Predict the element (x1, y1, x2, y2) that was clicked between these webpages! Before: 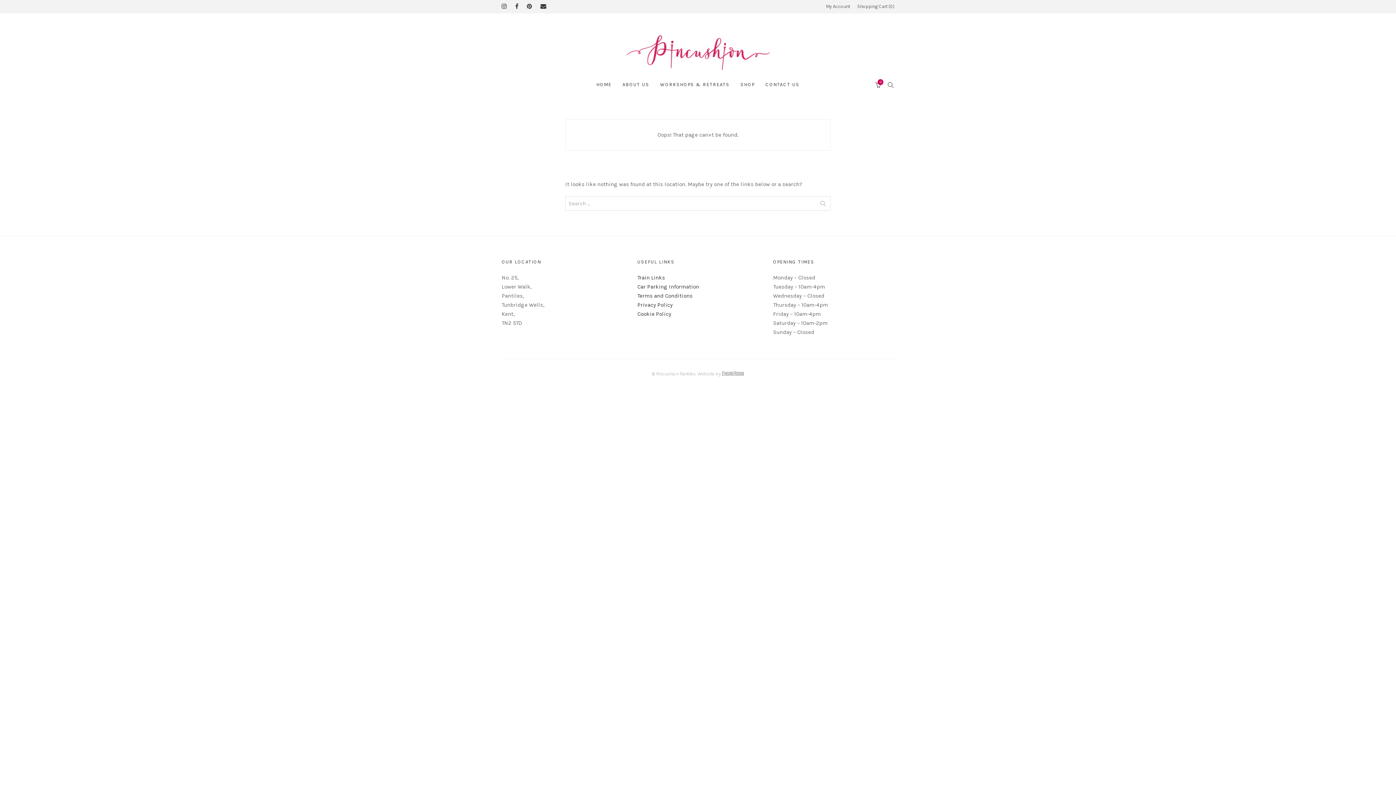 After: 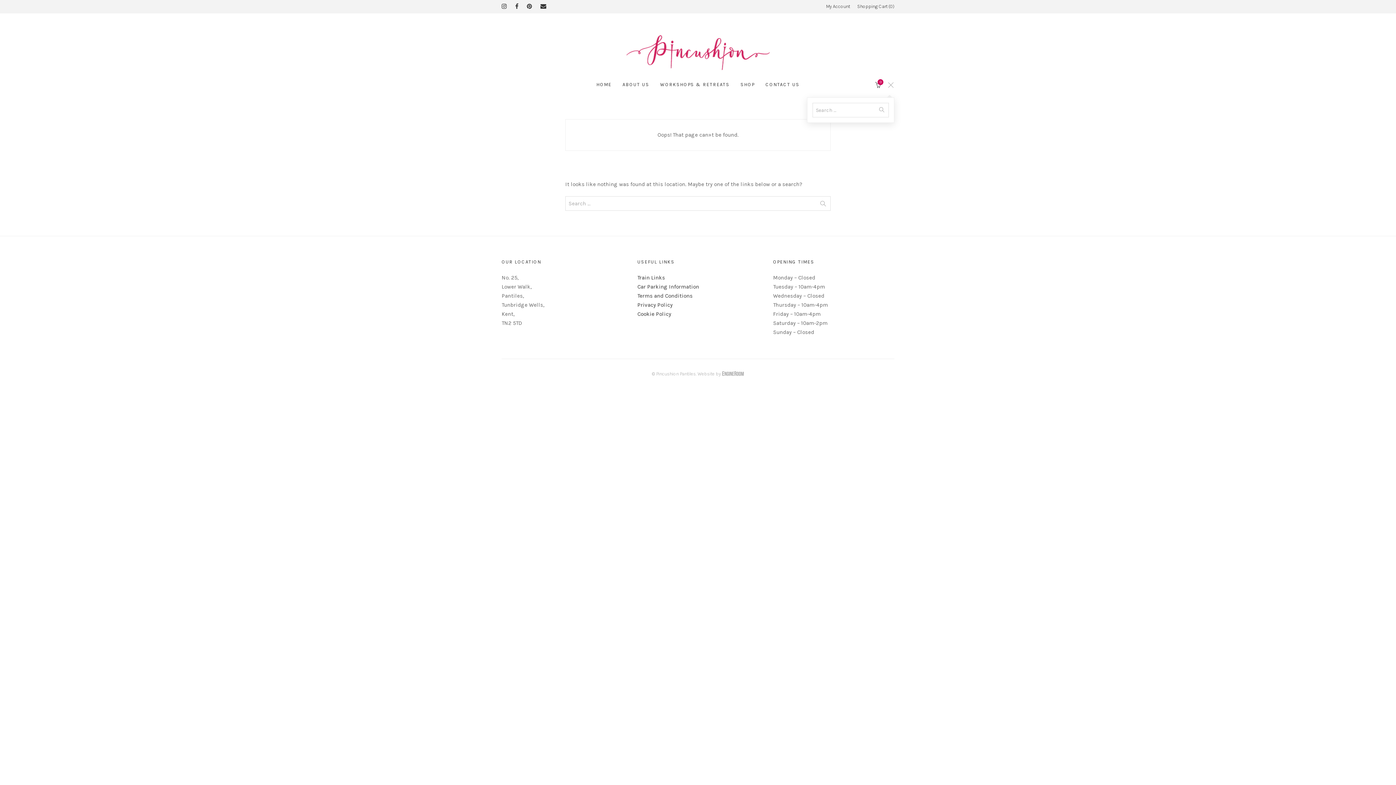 Action: label: SEARCH bbox: (888, 72, 894, 97)